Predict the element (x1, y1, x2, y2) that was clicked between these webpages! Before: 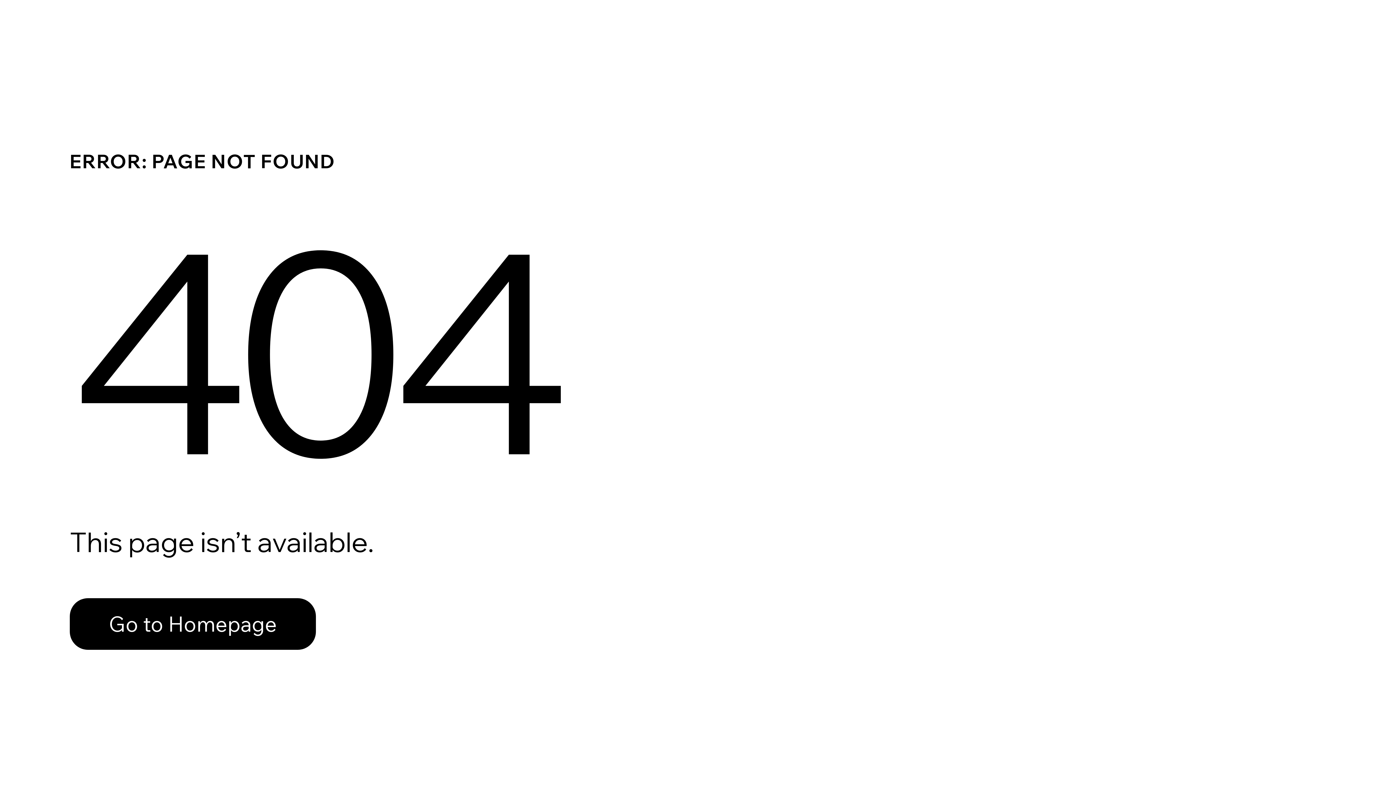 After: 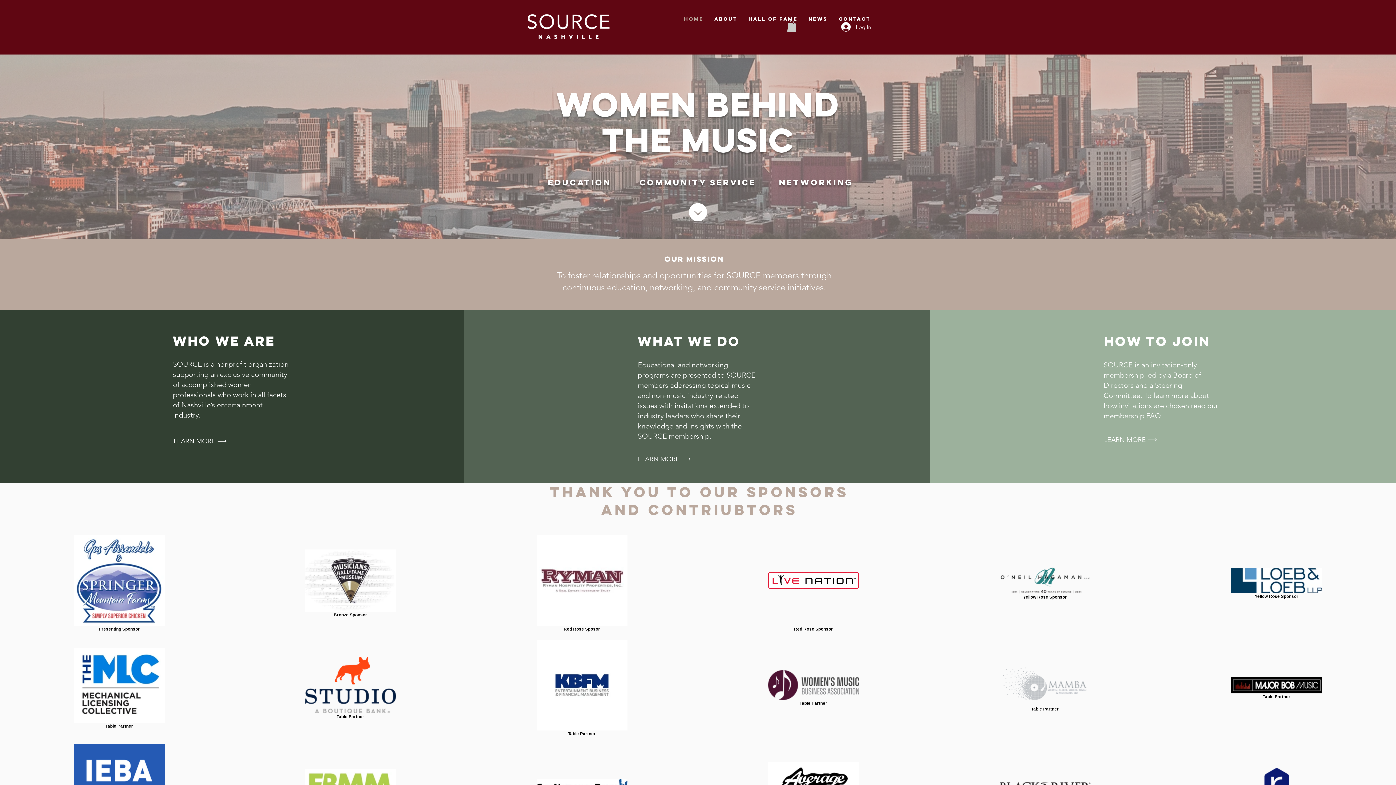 Action: bbox: (69, 582, 768, 659) label: Go to Homepage